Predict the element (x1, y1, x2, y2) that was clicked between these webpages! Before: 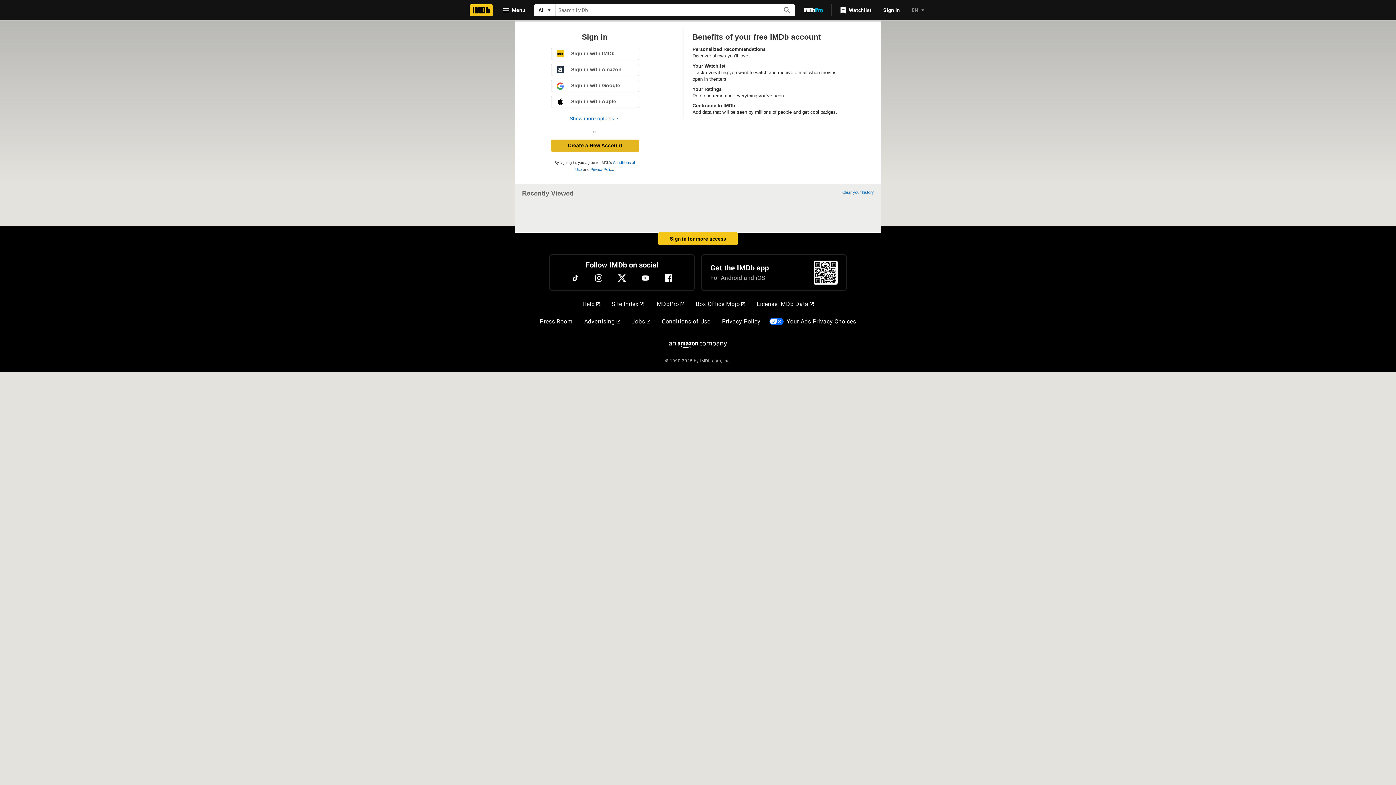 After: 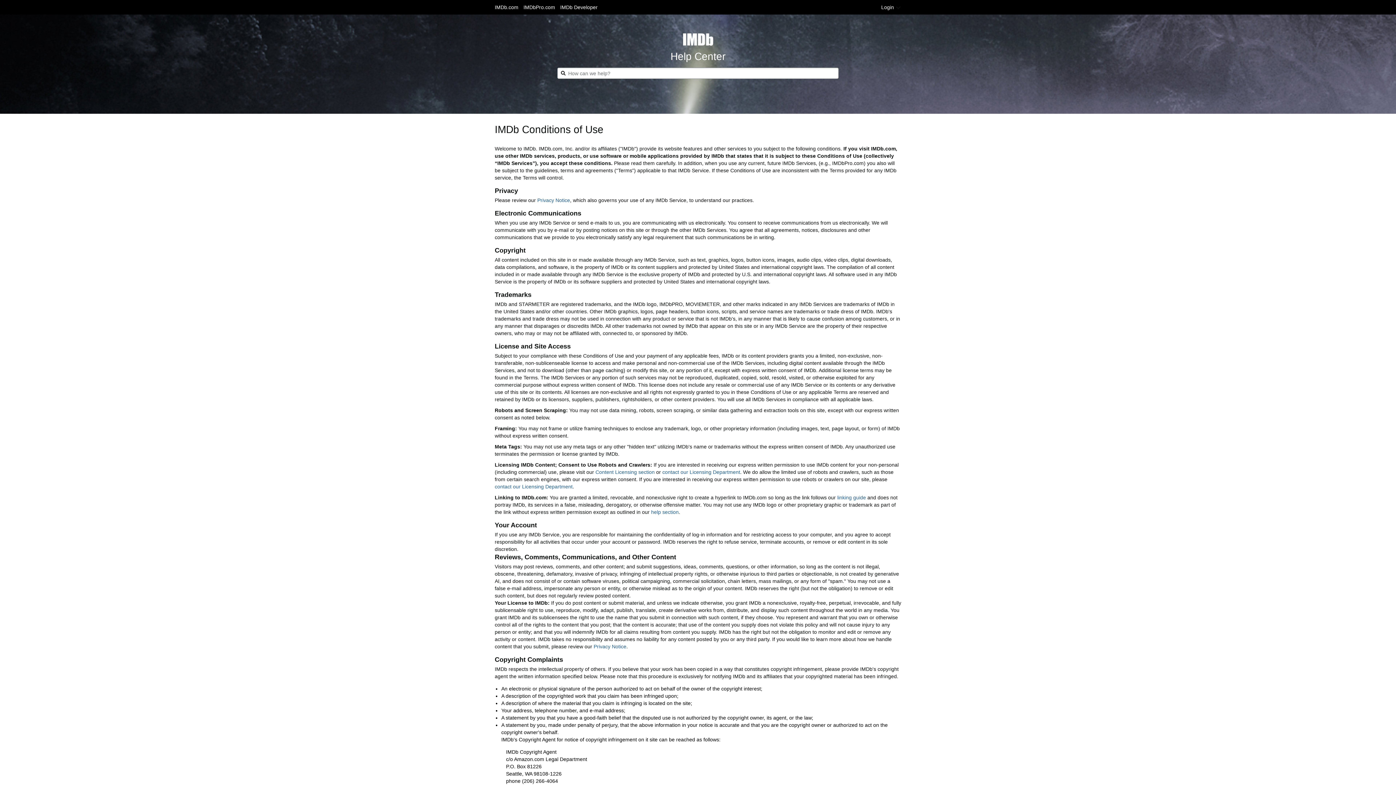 Action: bbox: (659, 314, 713, 329) label: Conditions of Use